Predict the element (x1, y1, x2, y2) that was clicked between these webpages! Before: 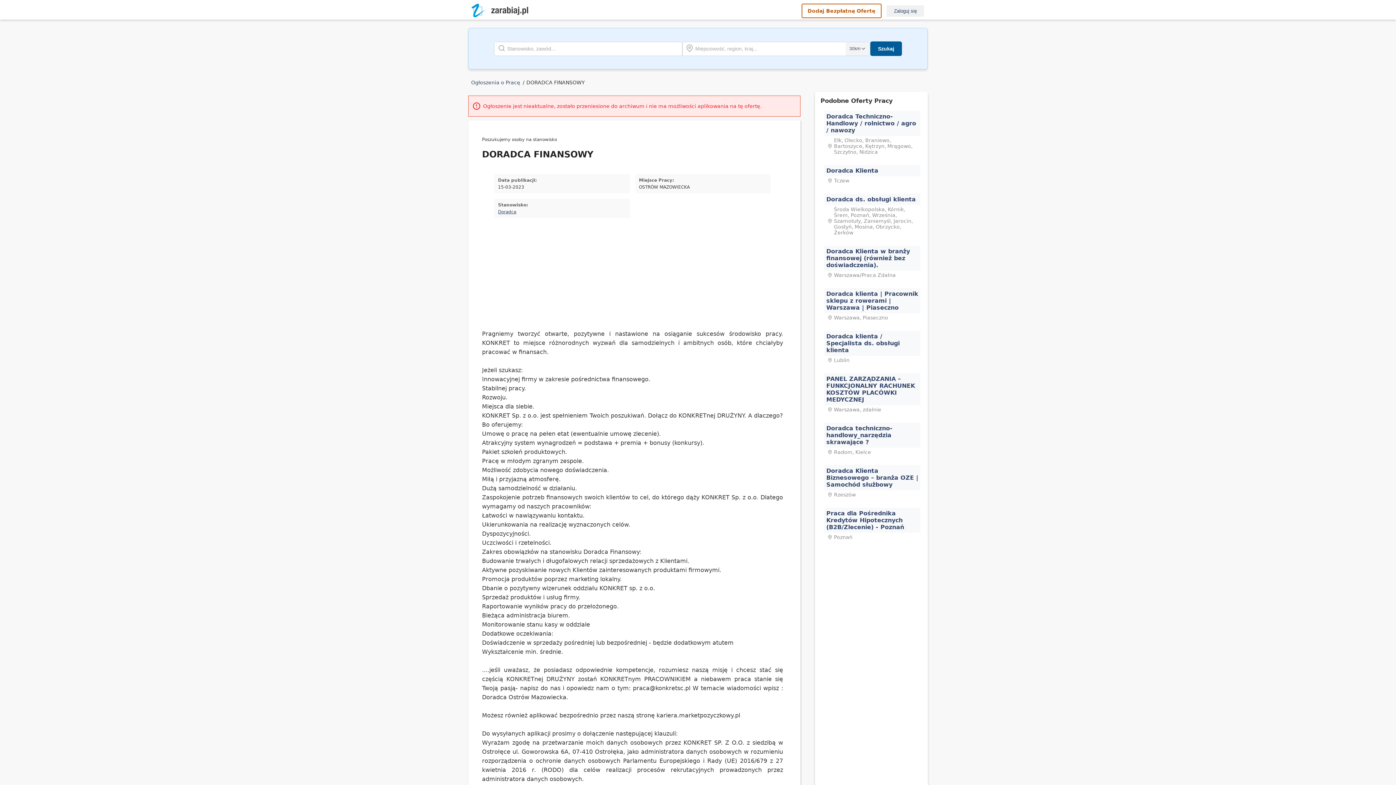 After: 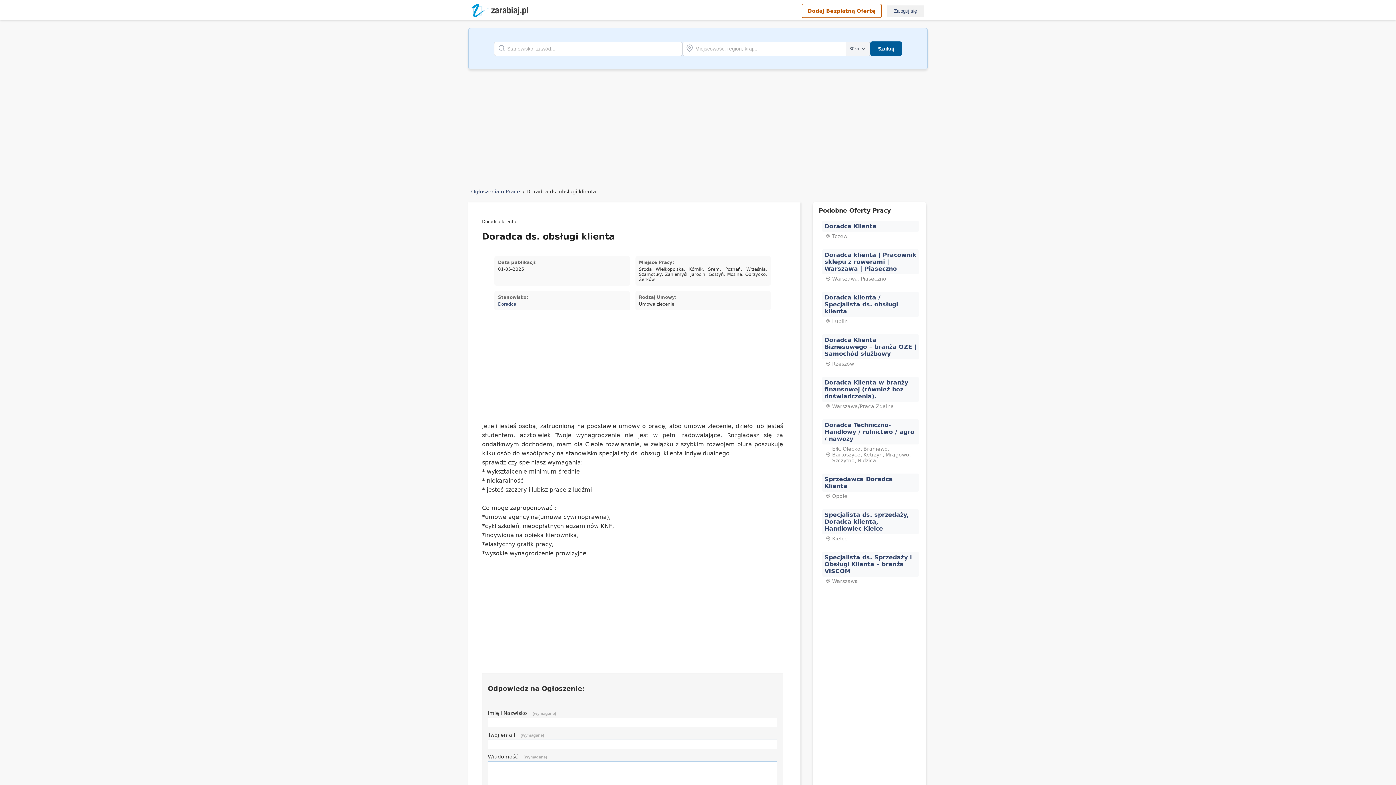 Action: label: Doradca ds. obsługi klienta bbox: (824, 193, 920, 205)